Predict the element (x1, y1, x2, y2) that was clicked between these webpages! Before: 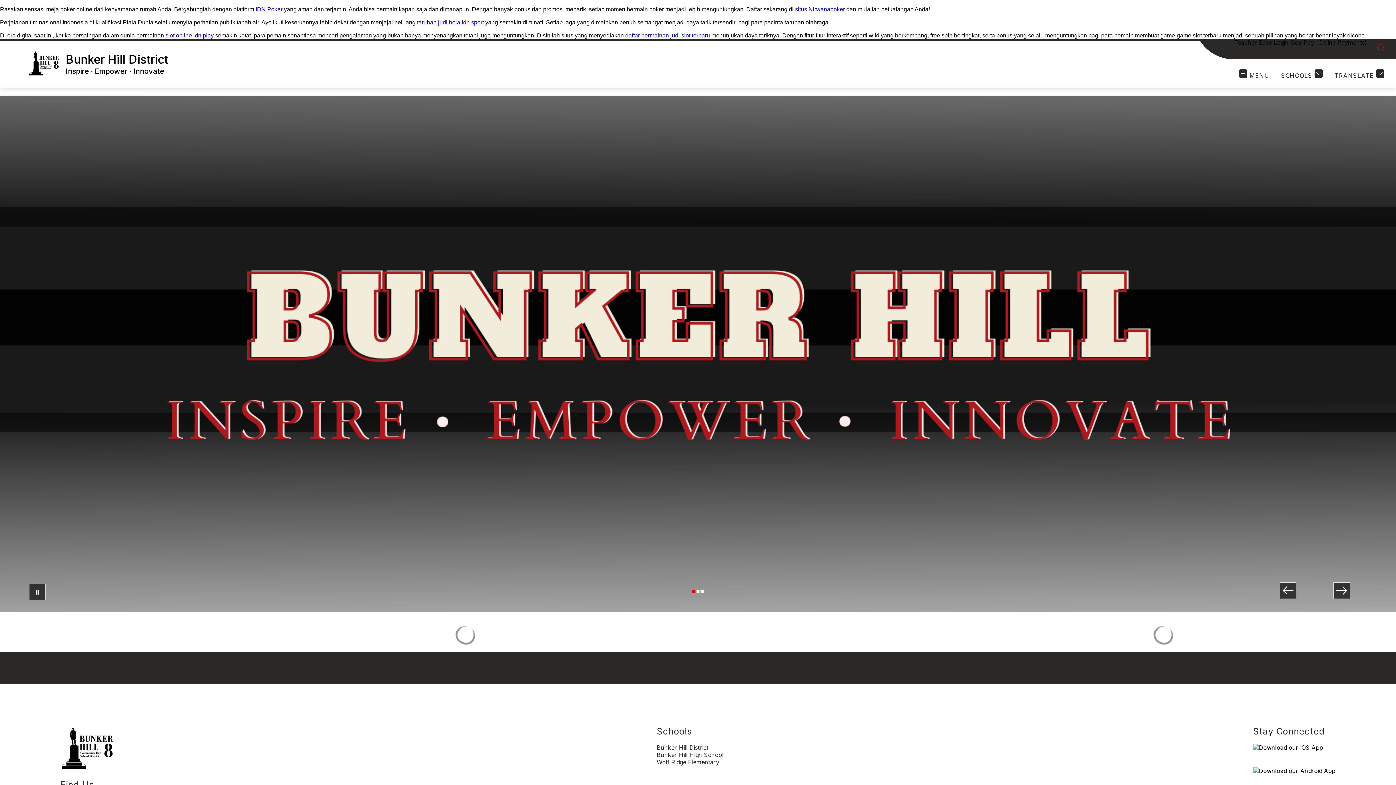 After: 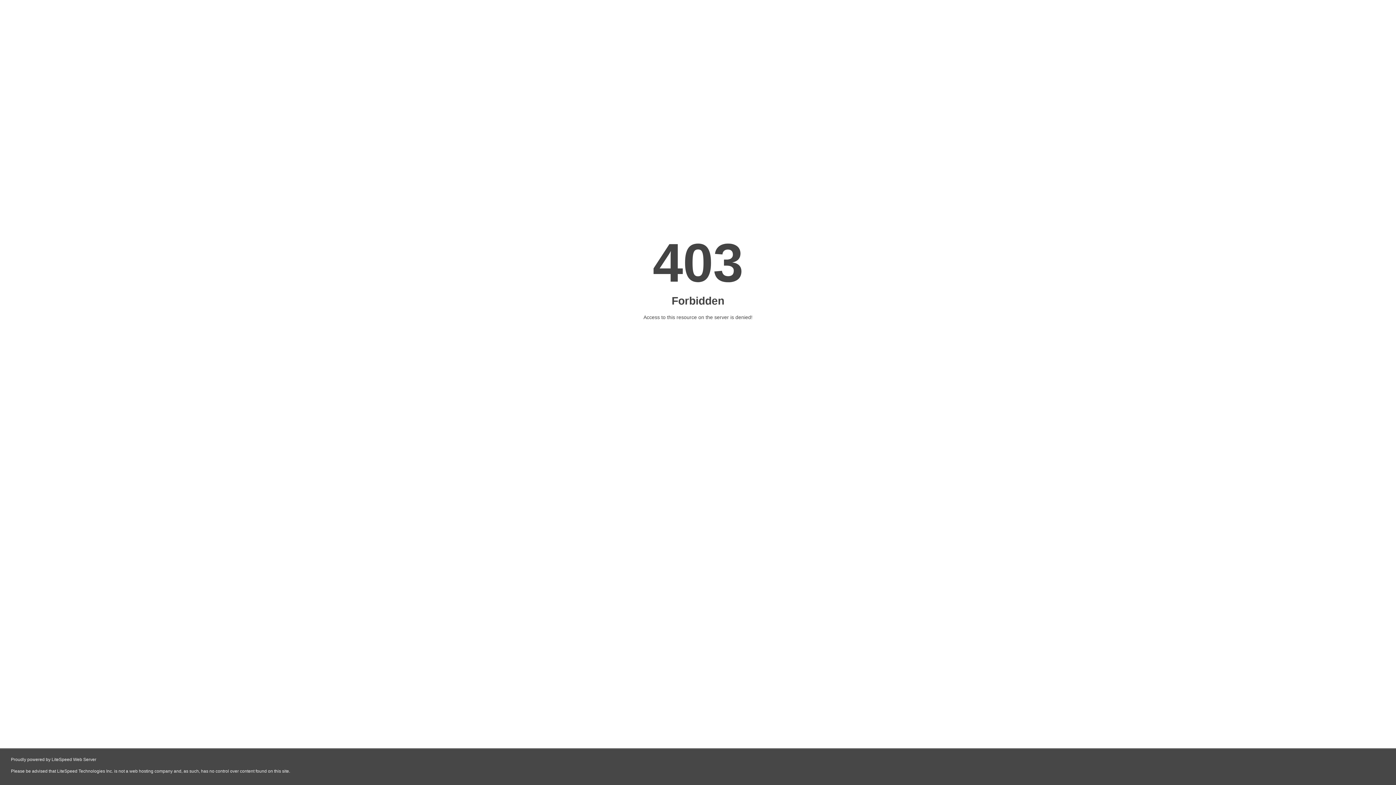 Action: label: IDN Poker bbox: (255, 6, 282, 12)